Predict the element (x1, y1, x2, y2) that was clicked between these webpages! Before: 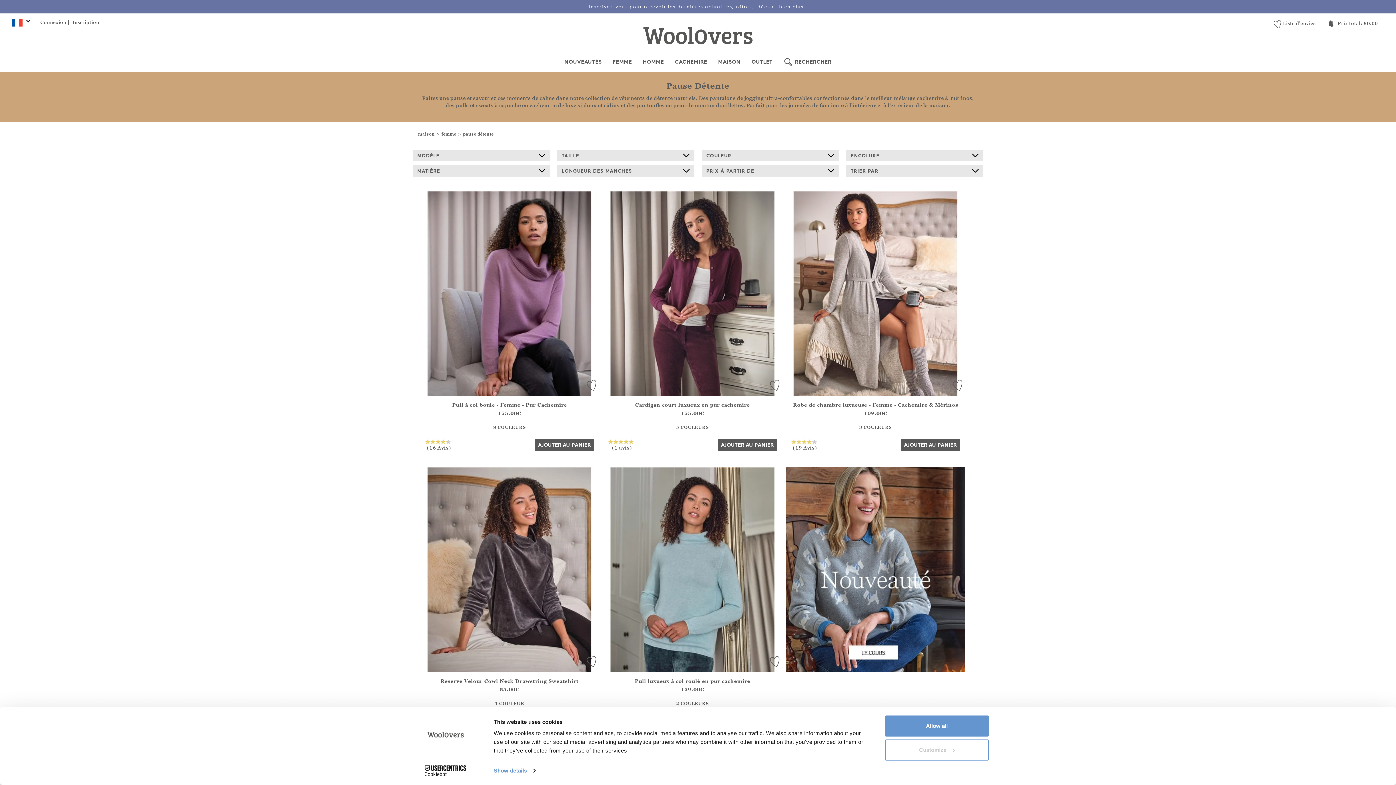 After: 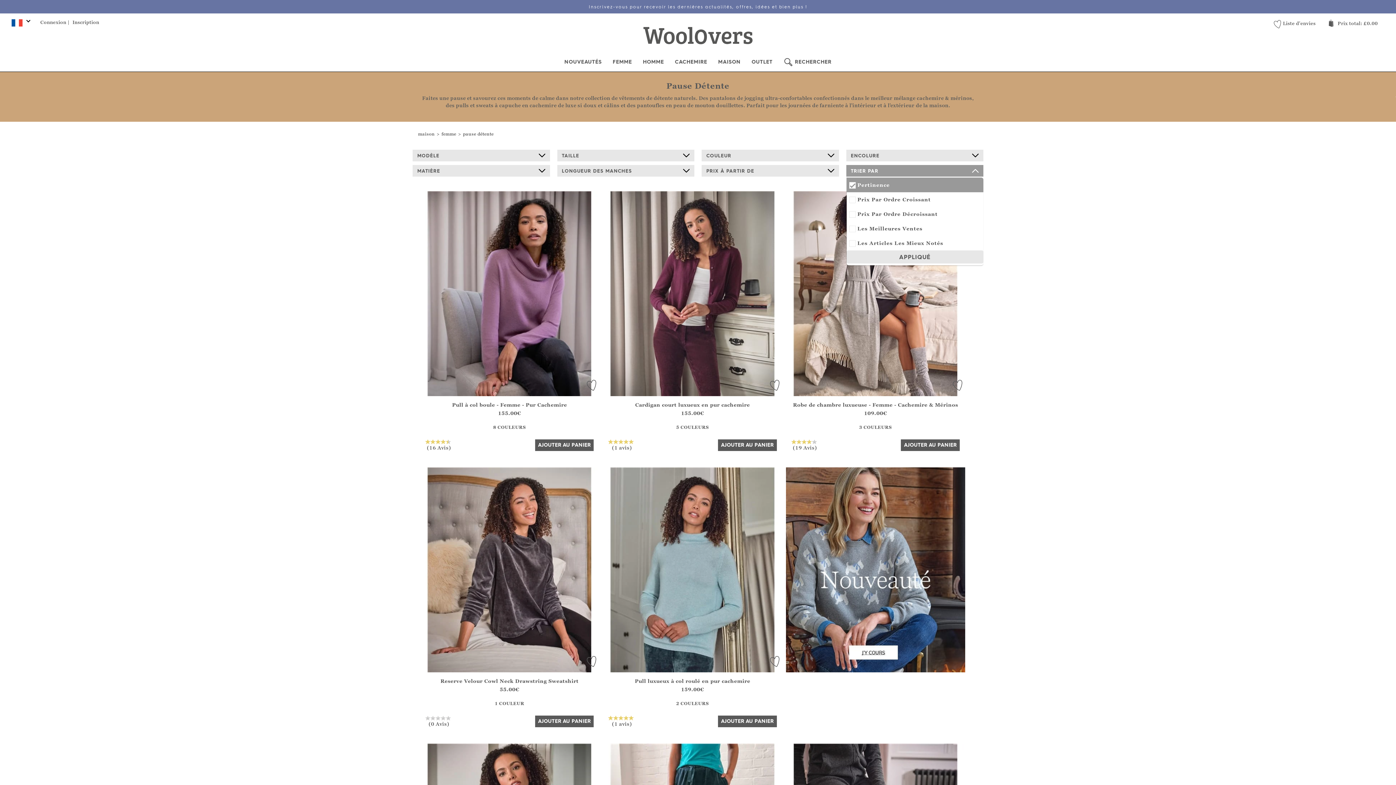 Action: label: TRIER PAR bbox: (846, 165, 983, 176)